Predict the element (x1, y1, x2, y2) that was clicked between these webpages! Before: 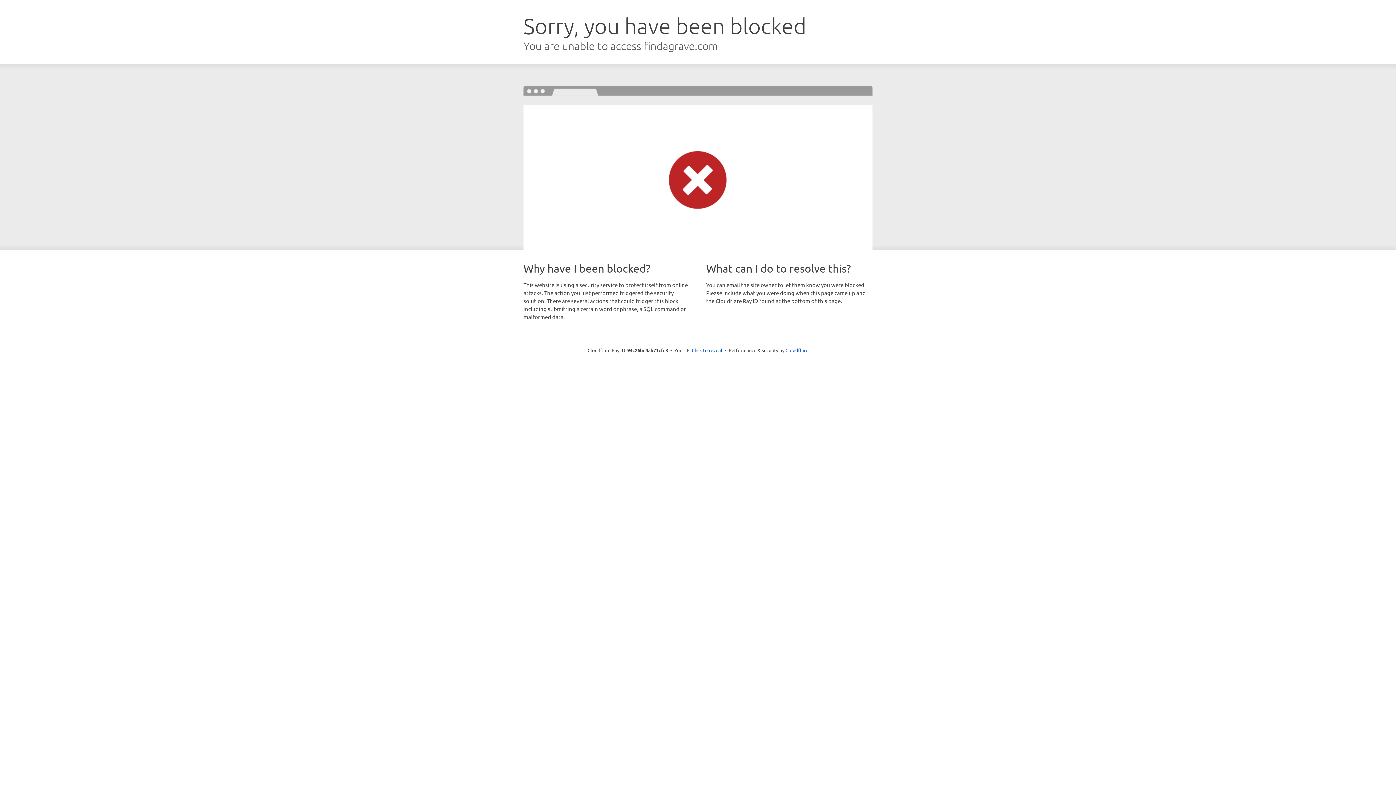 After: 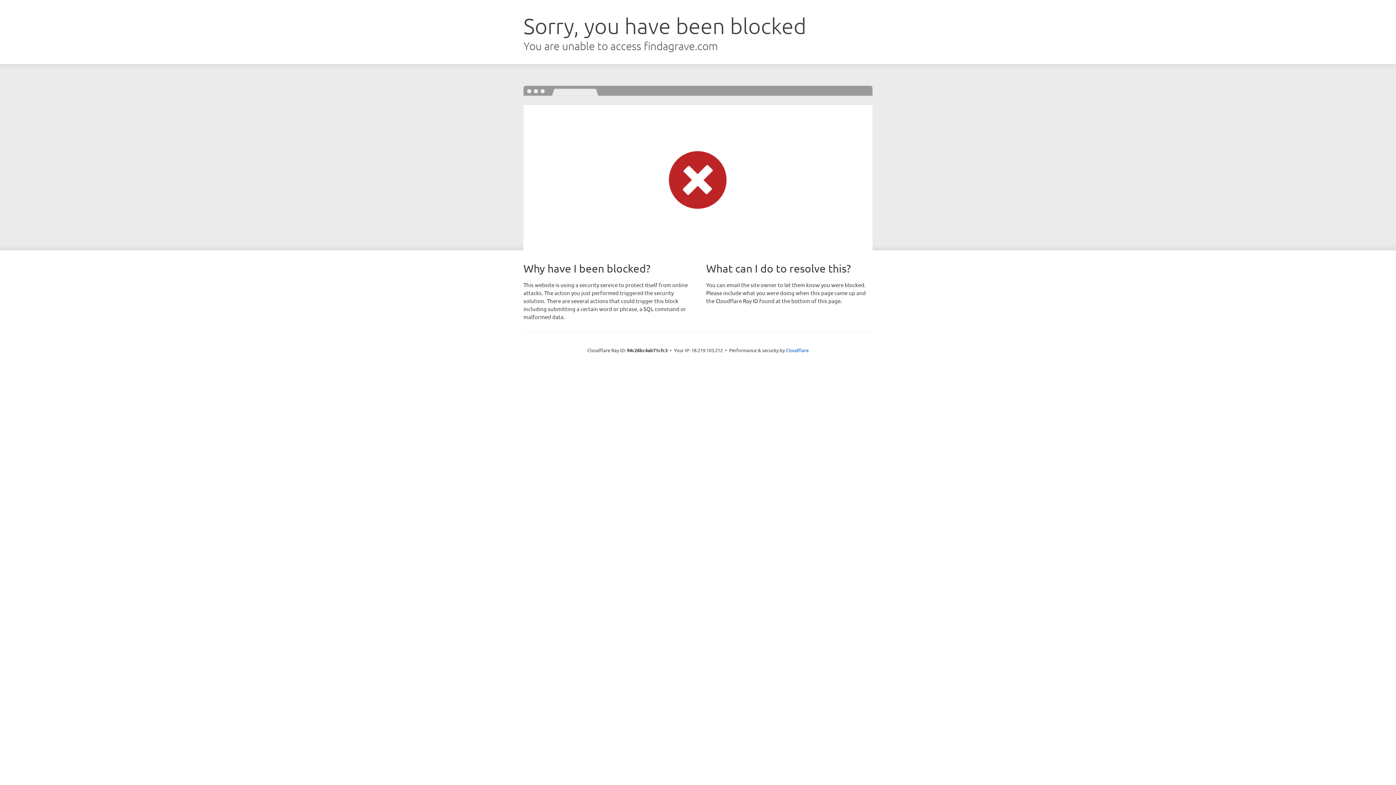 Action: label: Click to reveal bbox: (692, 346, 722, 353)